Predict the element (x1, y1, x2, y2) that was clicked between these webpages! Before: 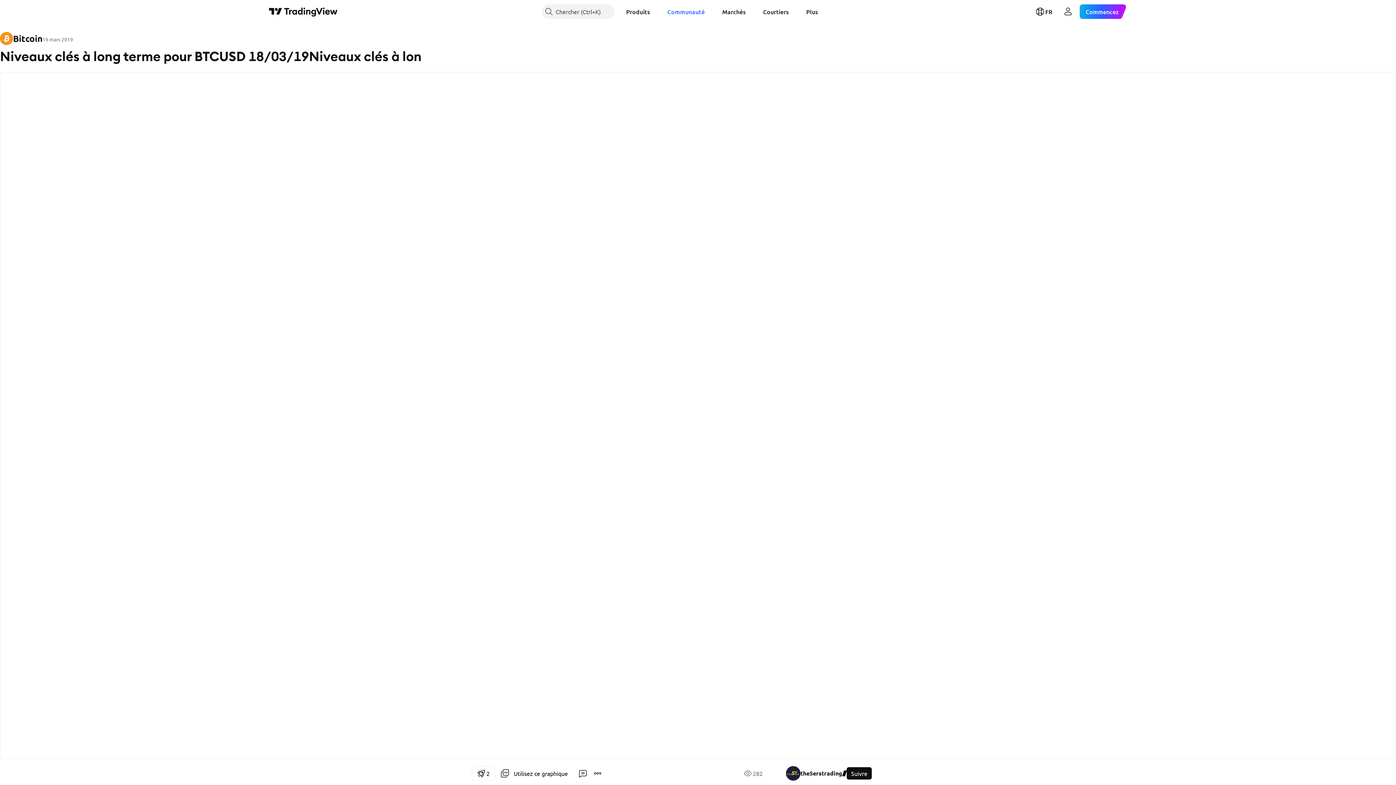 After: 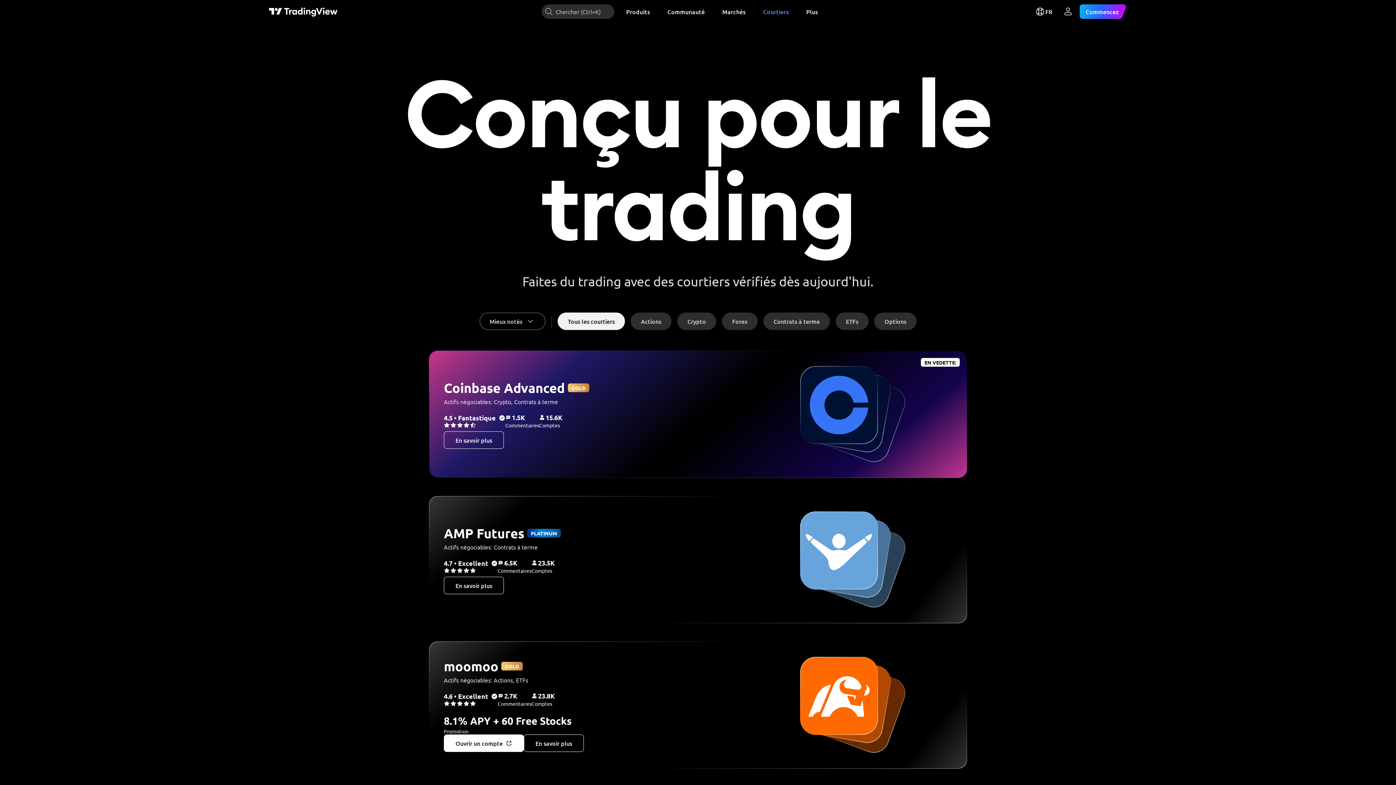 Action: bbox: (757, 4, 794, 18) label: Courtiers